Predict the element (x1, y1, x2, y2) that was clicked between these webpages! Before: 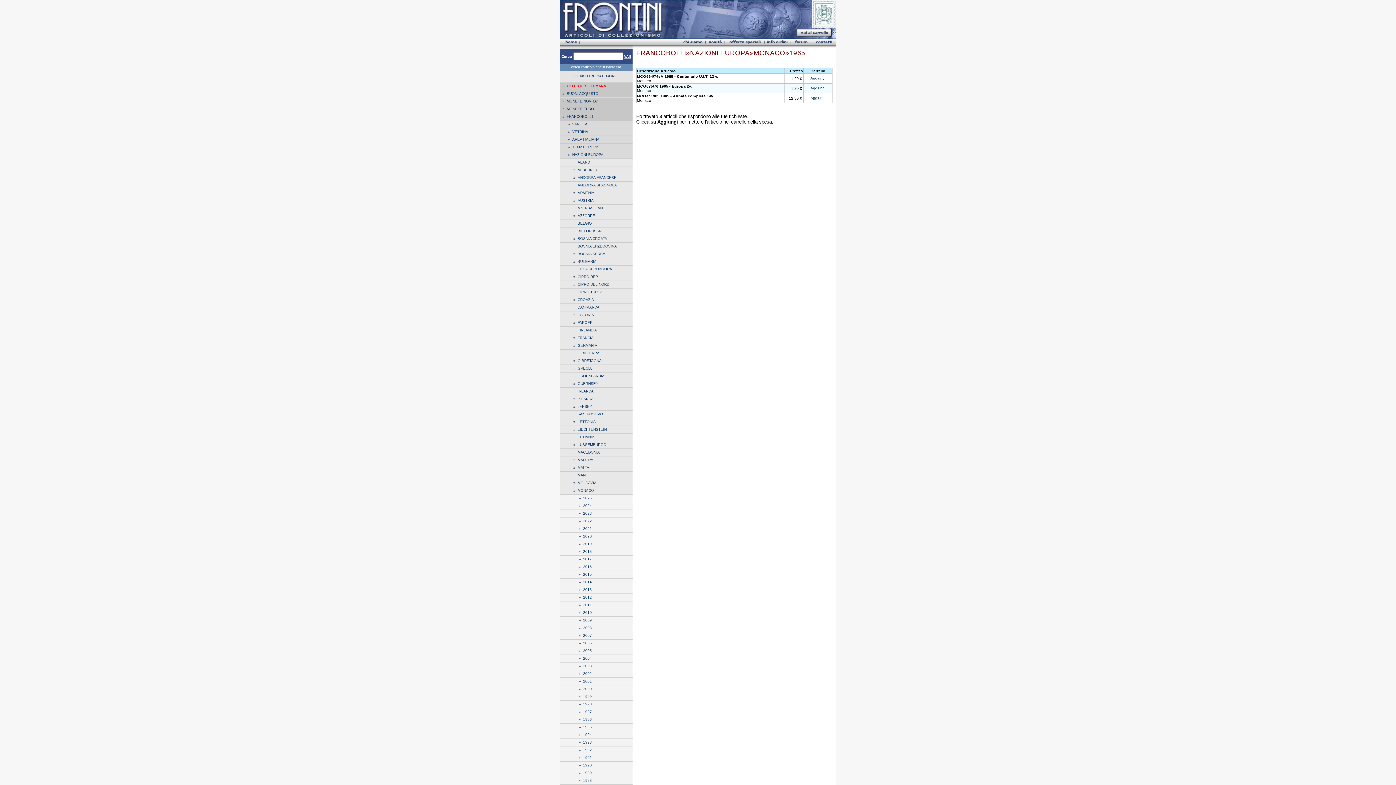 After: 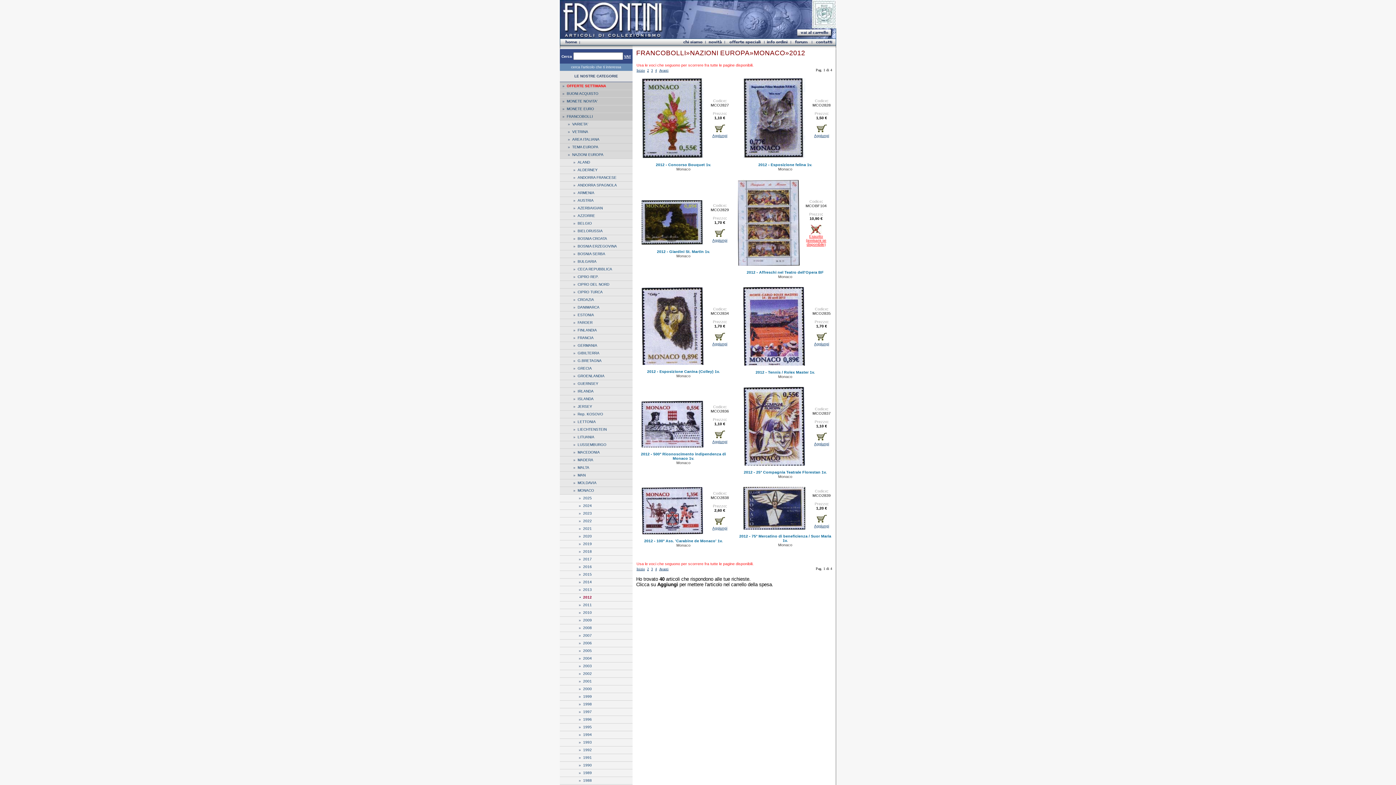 Action: label: 2012 bbox: (583, 595, 592, 599)